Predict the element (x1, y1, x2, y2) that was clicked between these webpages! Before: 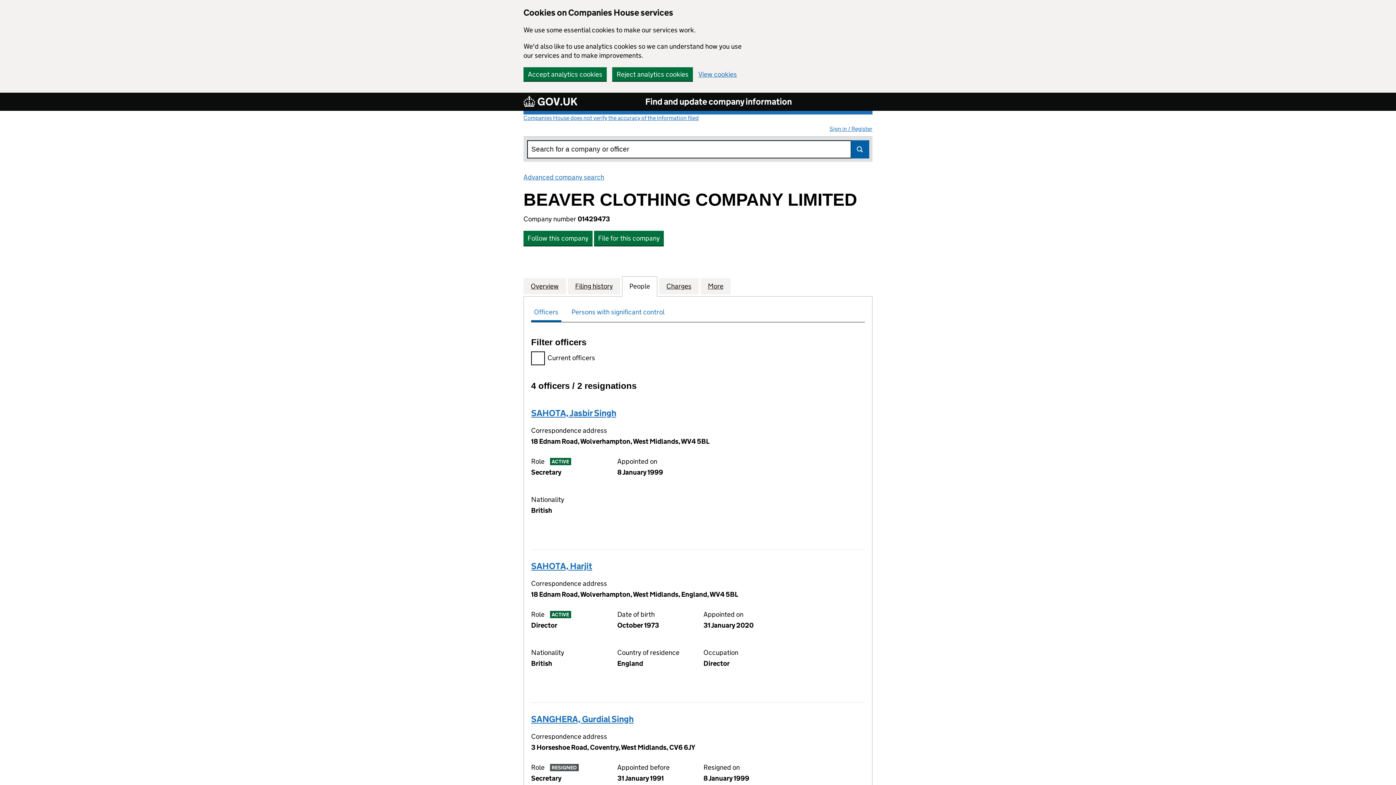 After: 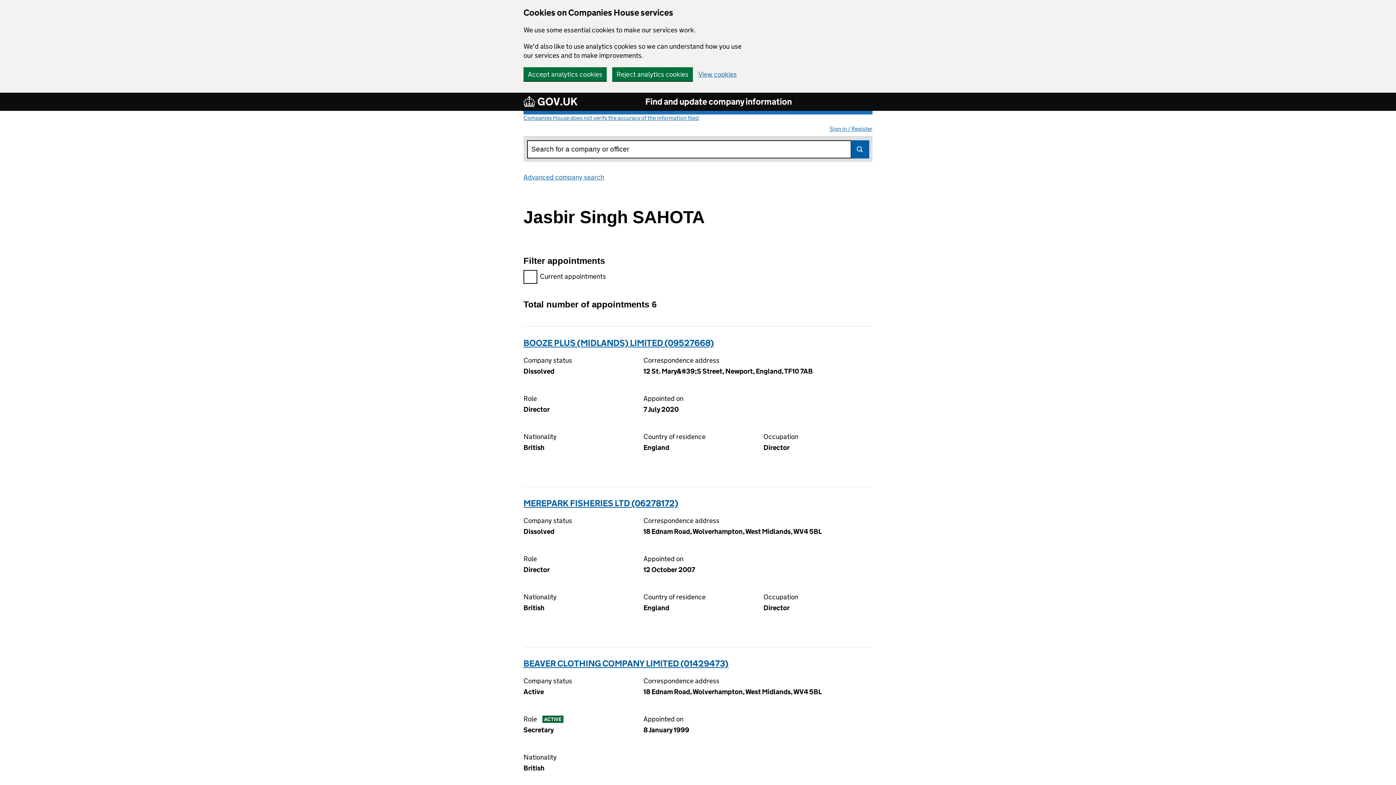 Action: bbox: (531, 408, 616, 418) label: SAHOTA, Jasbir Singh